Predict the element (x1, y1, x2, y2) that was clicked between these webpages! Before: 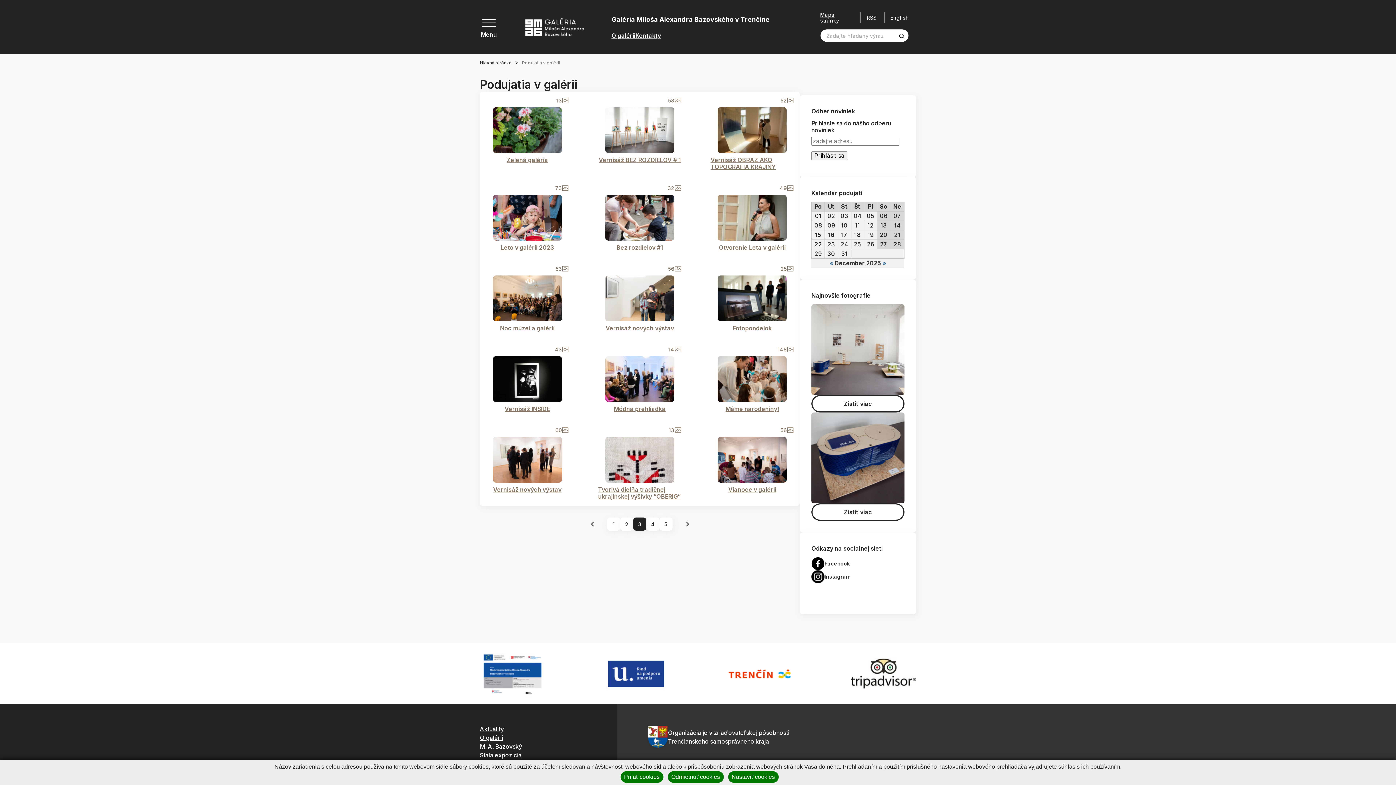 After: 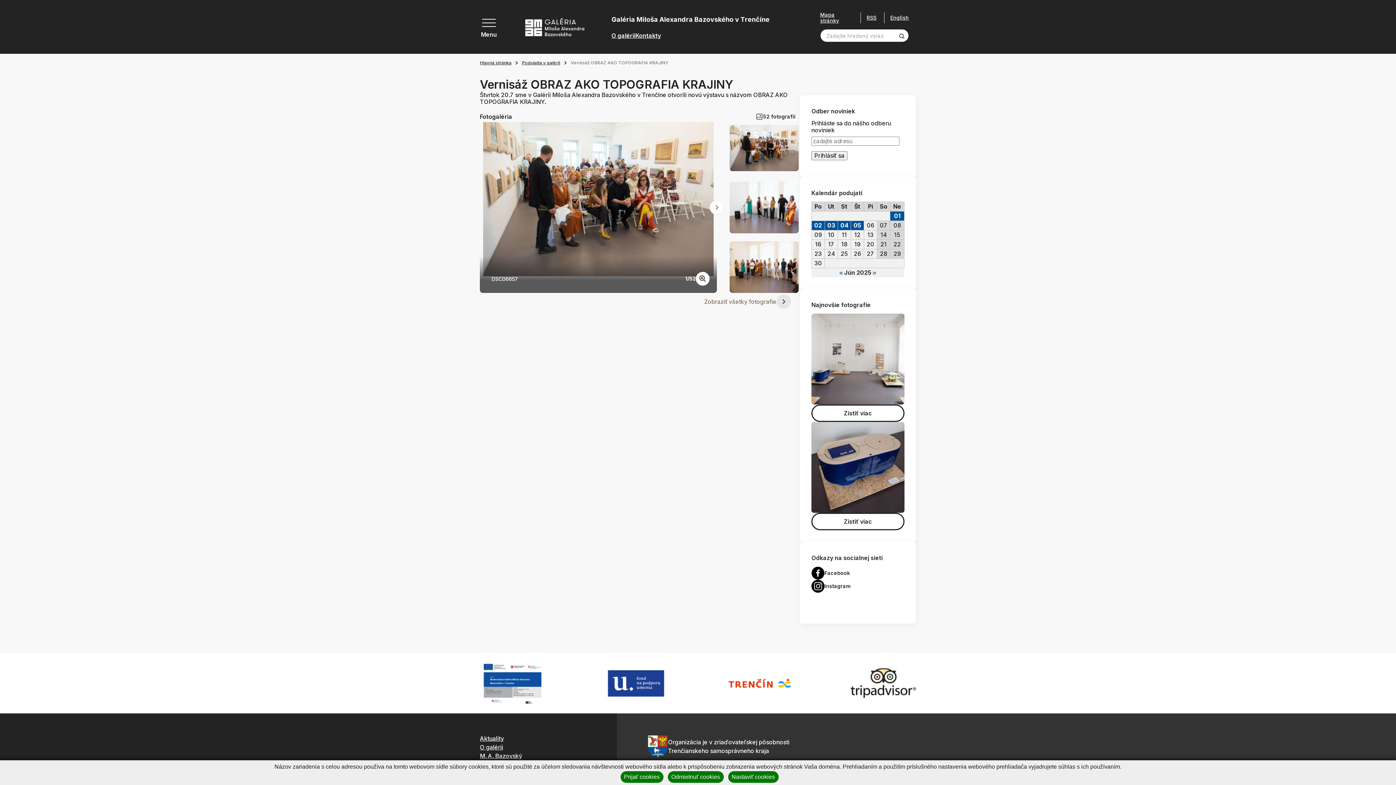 Action: bbox: (710, 97, 794, 170) label: 52
Vernisáž OBRAZ AKO TOPOGRAFIA KRAJINY